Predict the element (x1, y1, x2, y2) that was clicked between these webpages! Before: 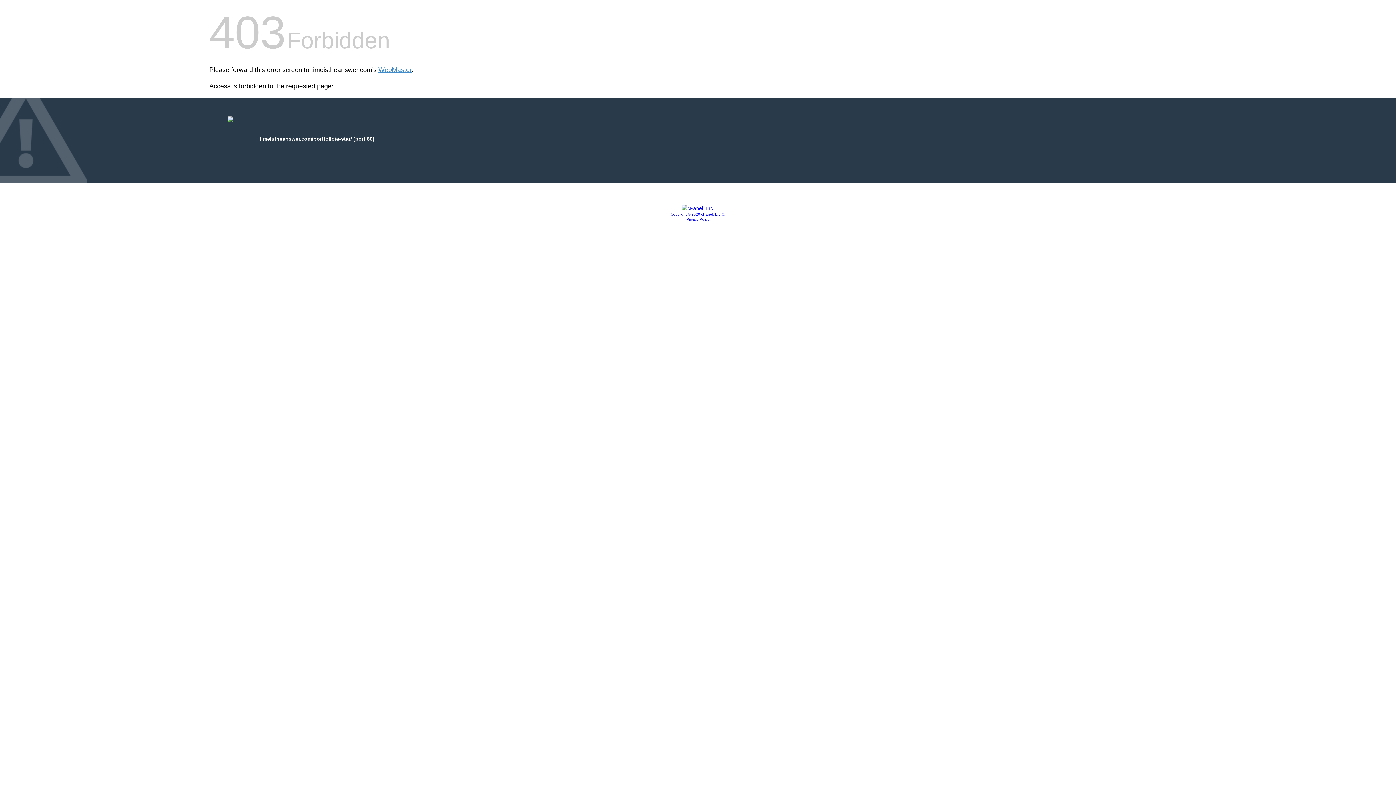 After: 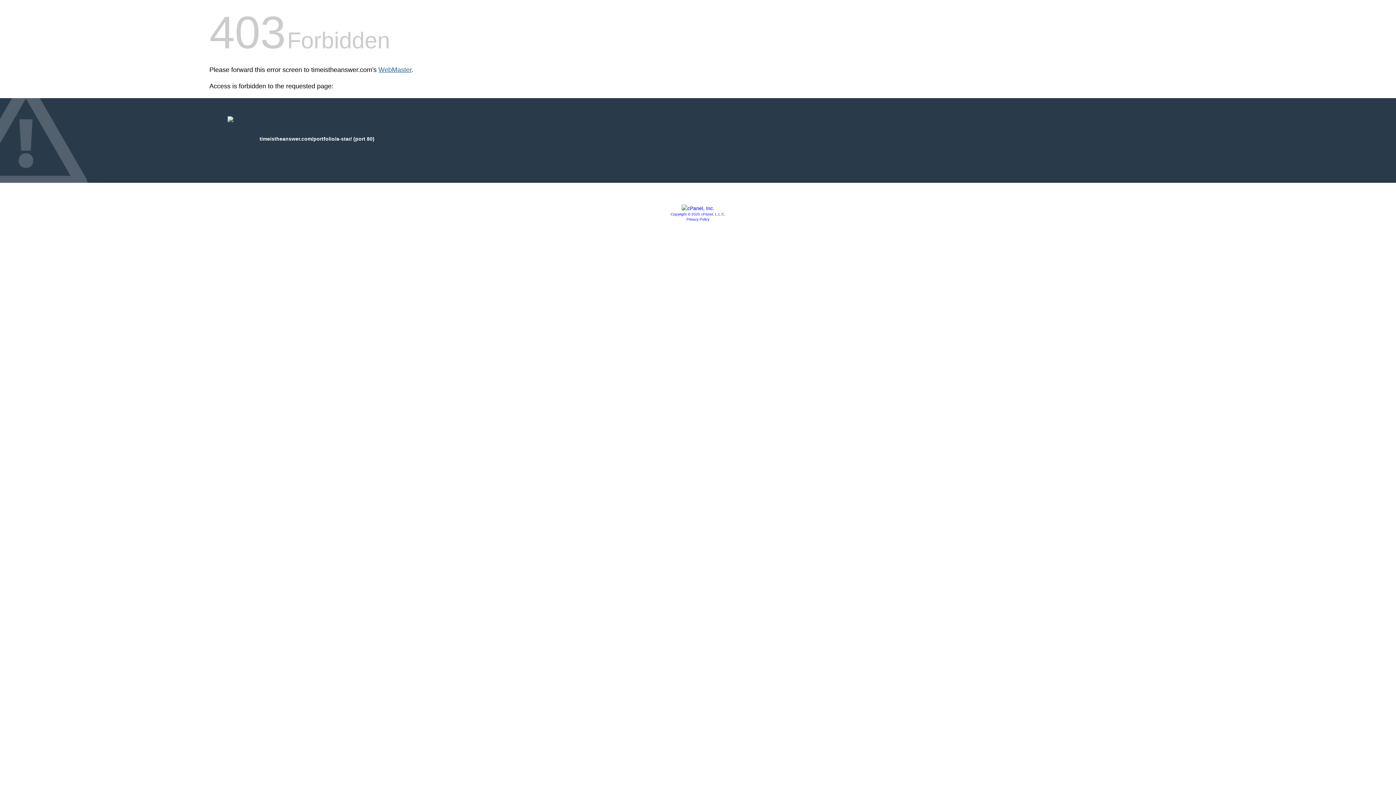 Action: label: WebMaster bbox: (378, 66, 411, 73)